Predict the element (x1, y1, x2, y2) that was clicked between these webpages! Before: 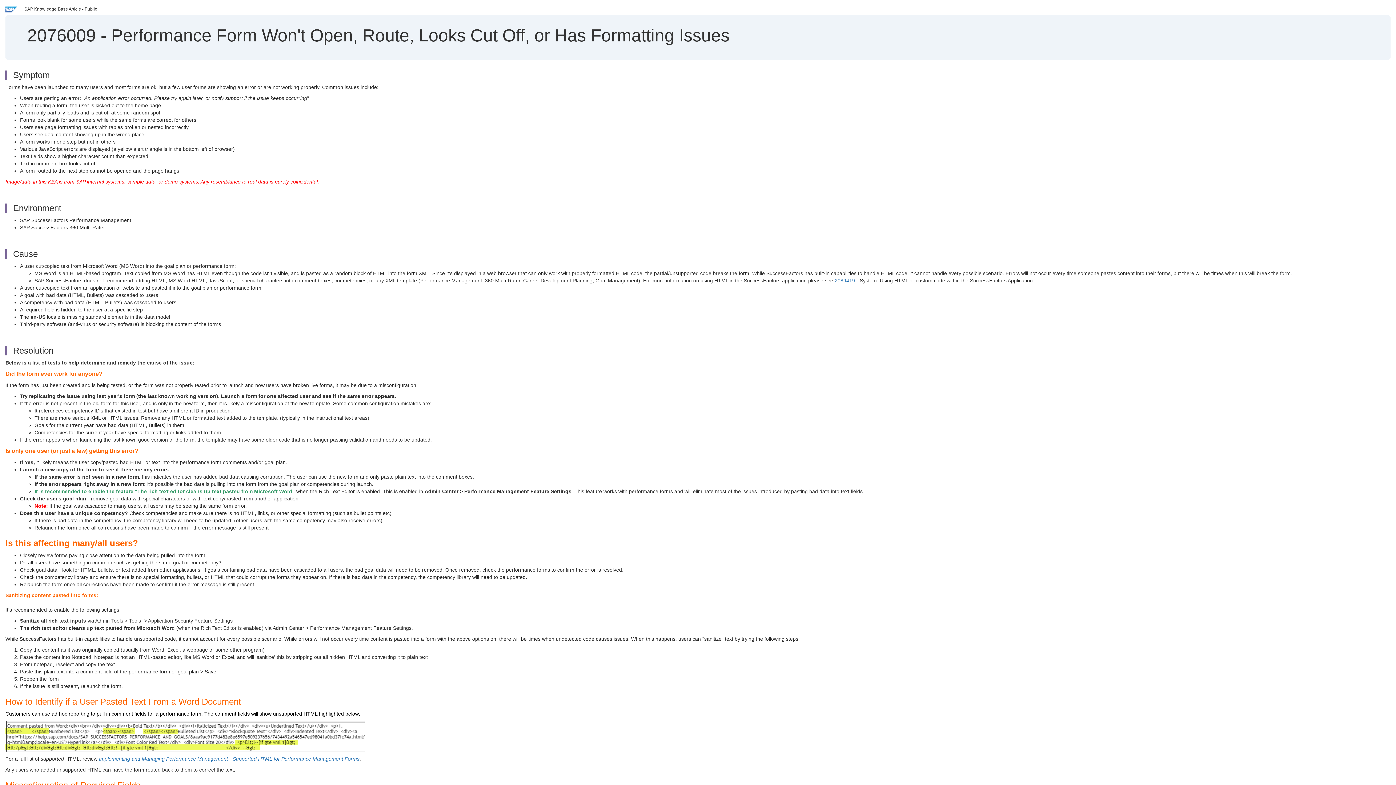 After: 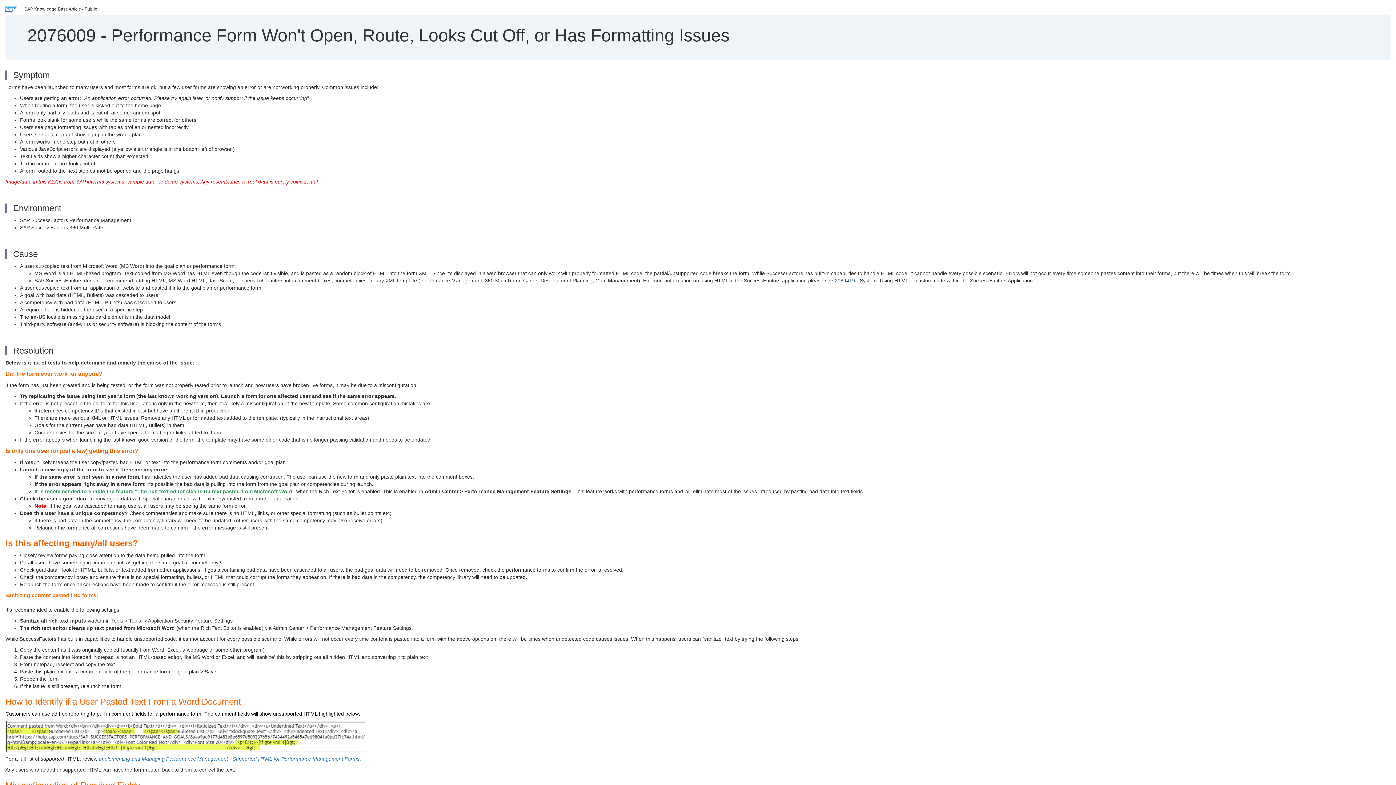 Action: label: 2089419 bbox: (834, 277, 855, 283)